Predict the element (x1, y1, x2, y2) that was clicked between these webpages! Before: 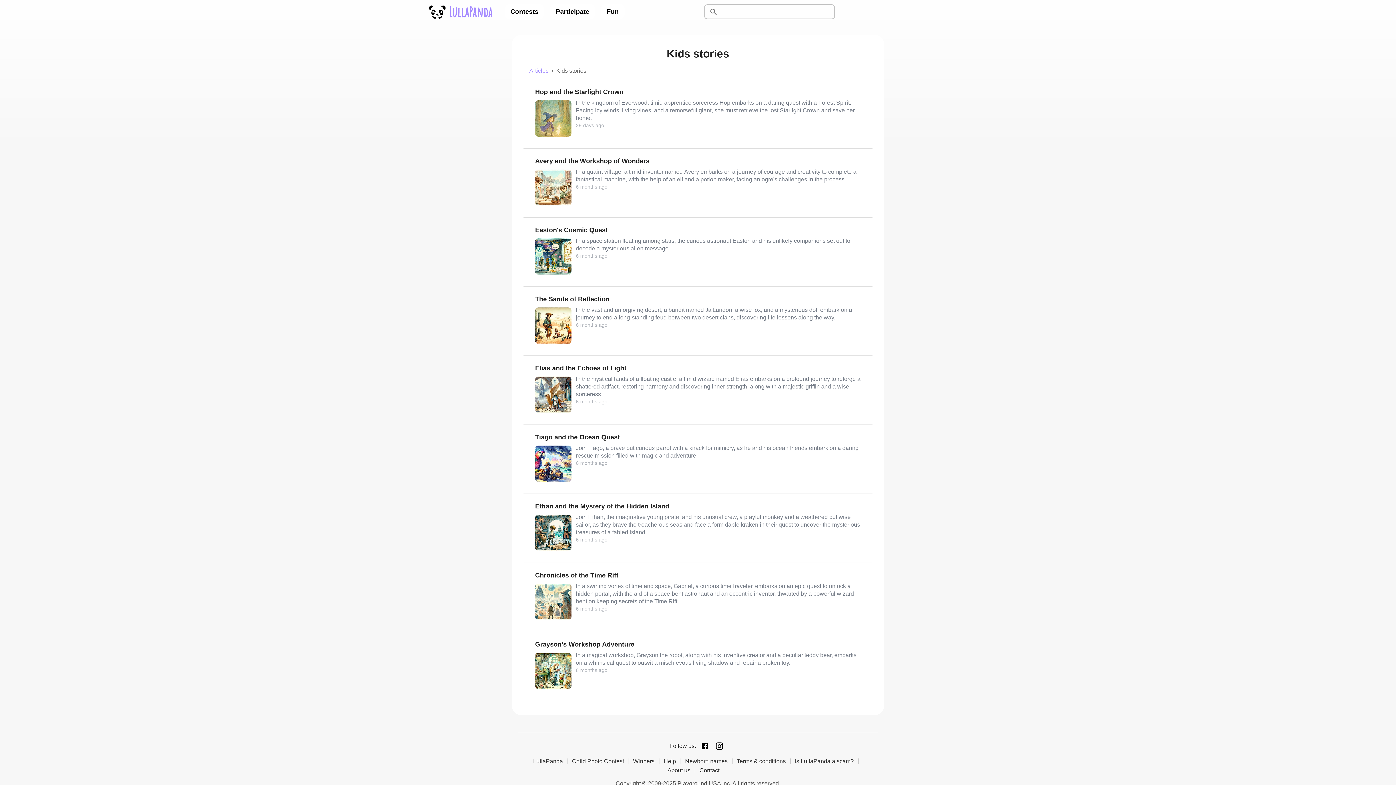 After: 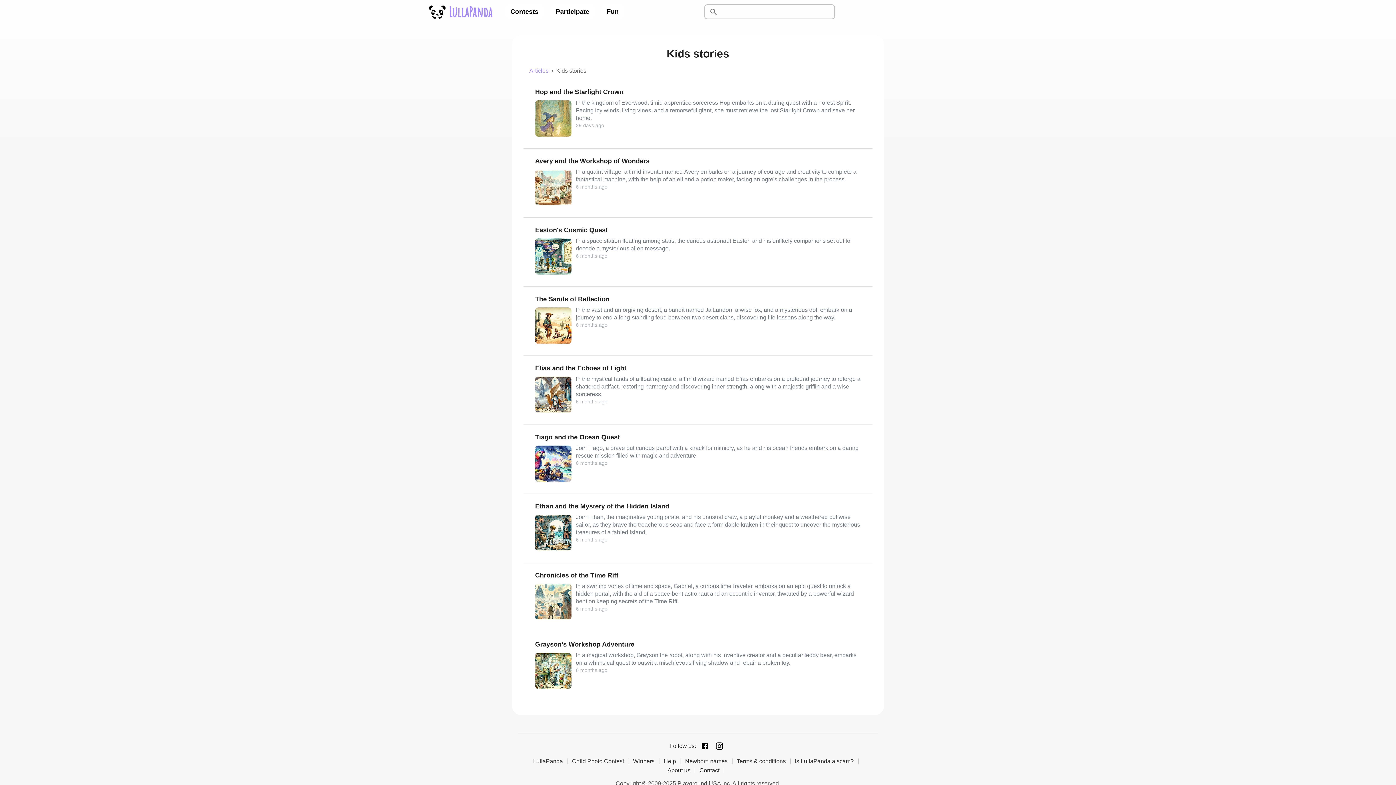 Action: bbox: (667, 768, 695, 773) label: About us